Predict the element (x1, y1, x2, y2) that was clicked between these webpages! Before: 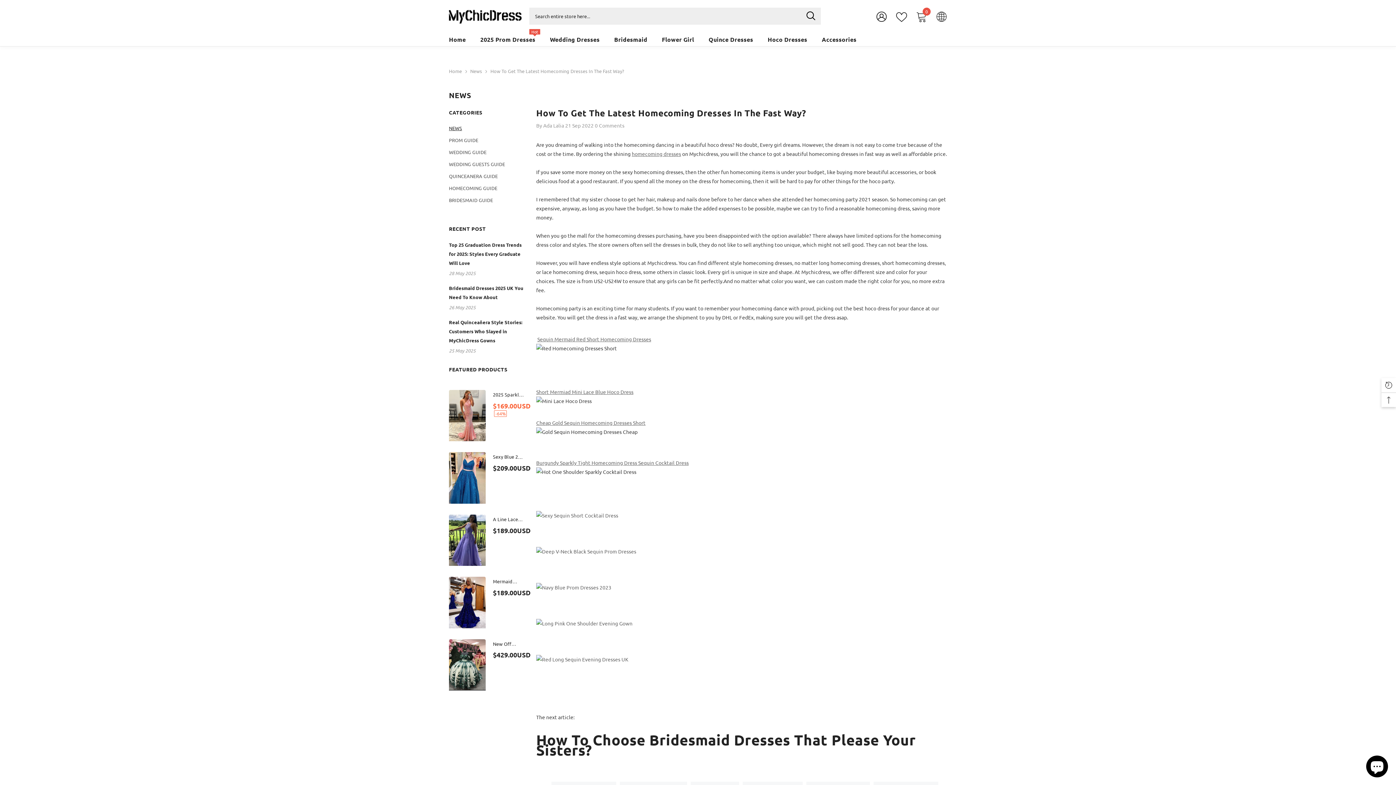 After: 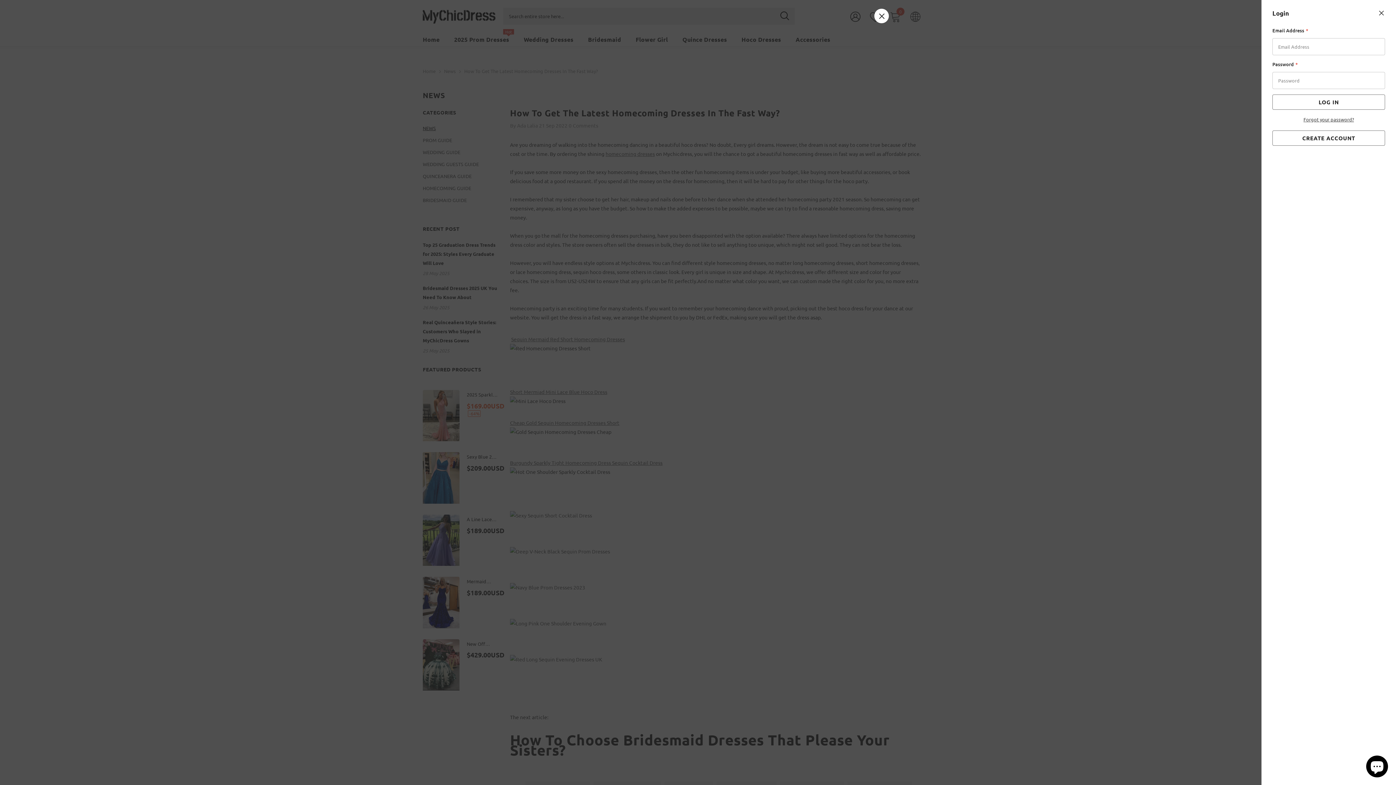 Action: label: SIGN IN bbox: (876, 10, 887, 21)